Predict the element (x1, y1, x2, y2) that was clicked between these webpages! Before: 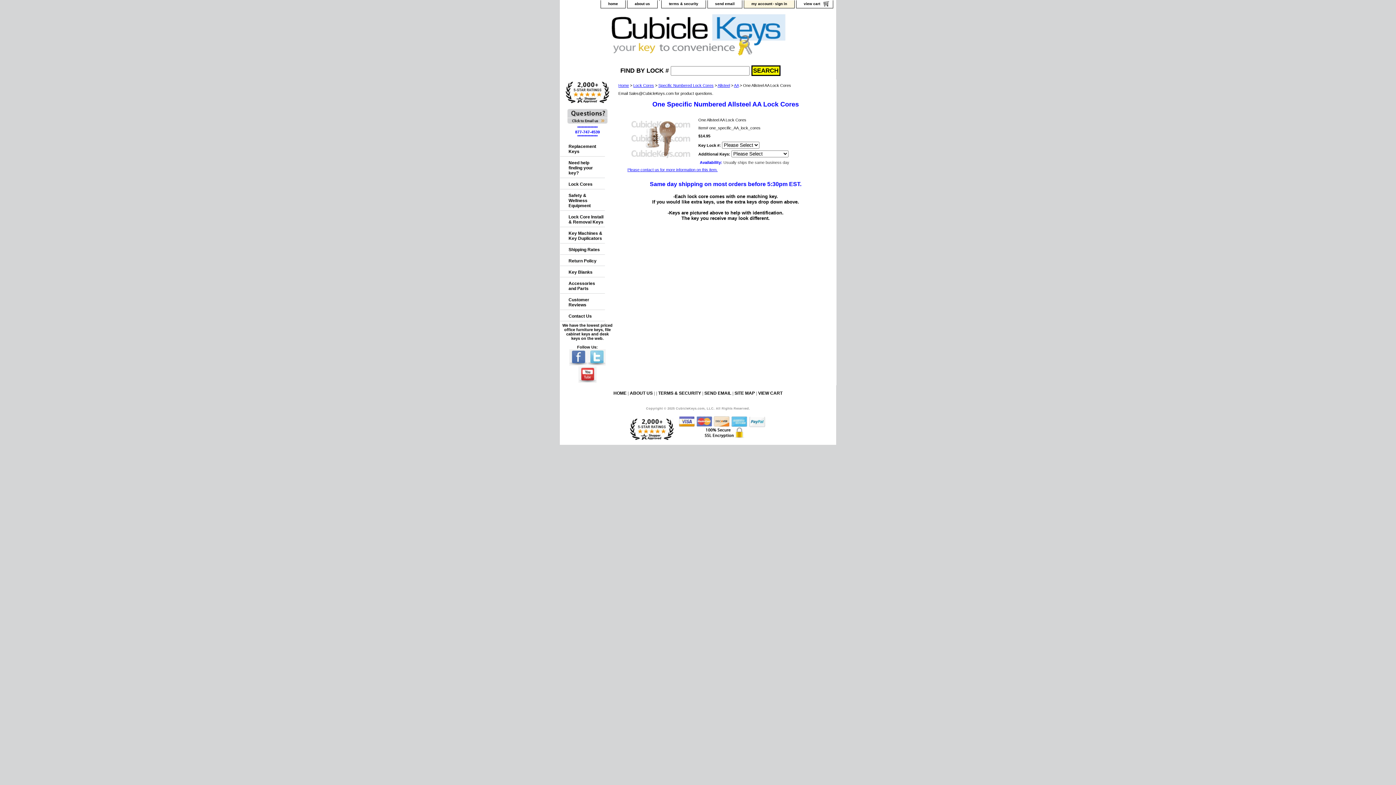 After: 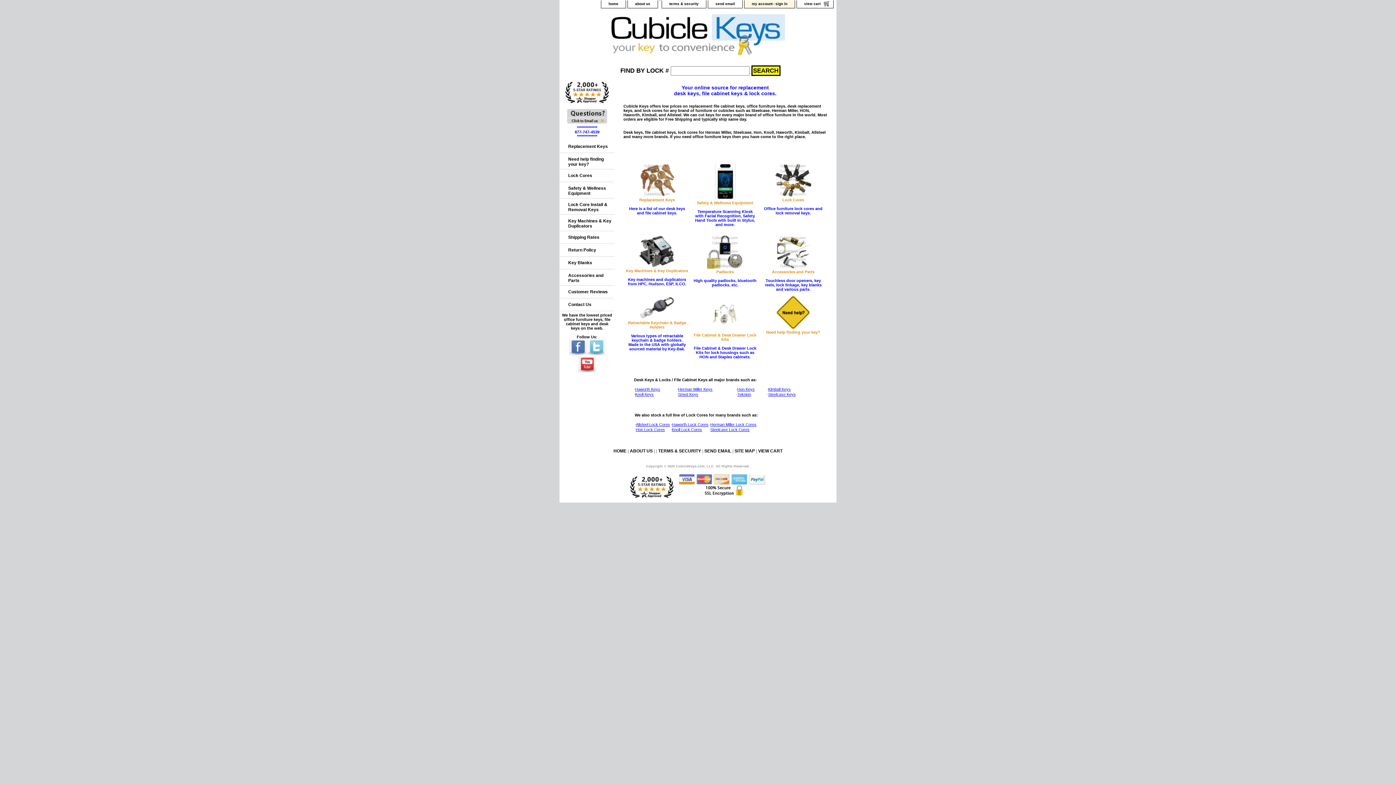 Action: bbox: (560, 12, 742, 61)